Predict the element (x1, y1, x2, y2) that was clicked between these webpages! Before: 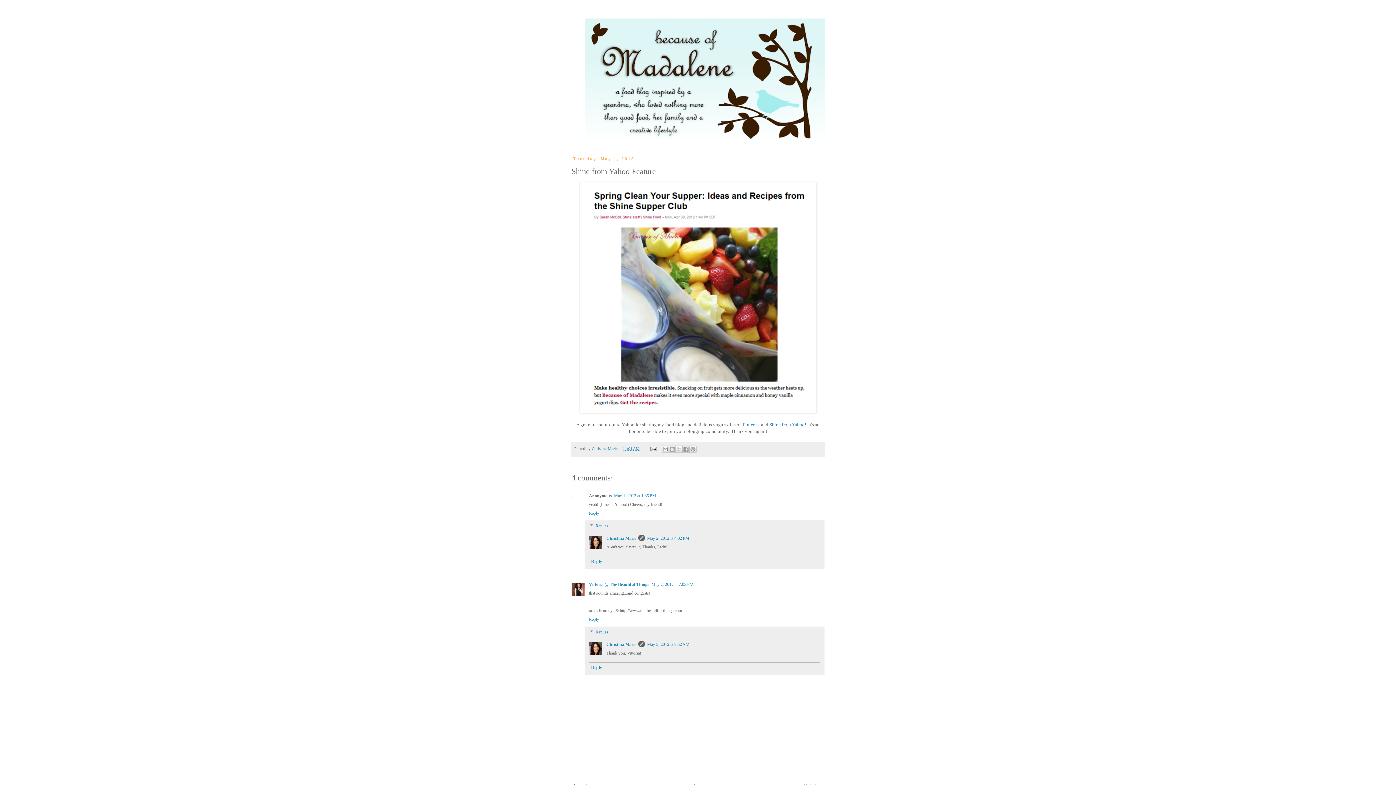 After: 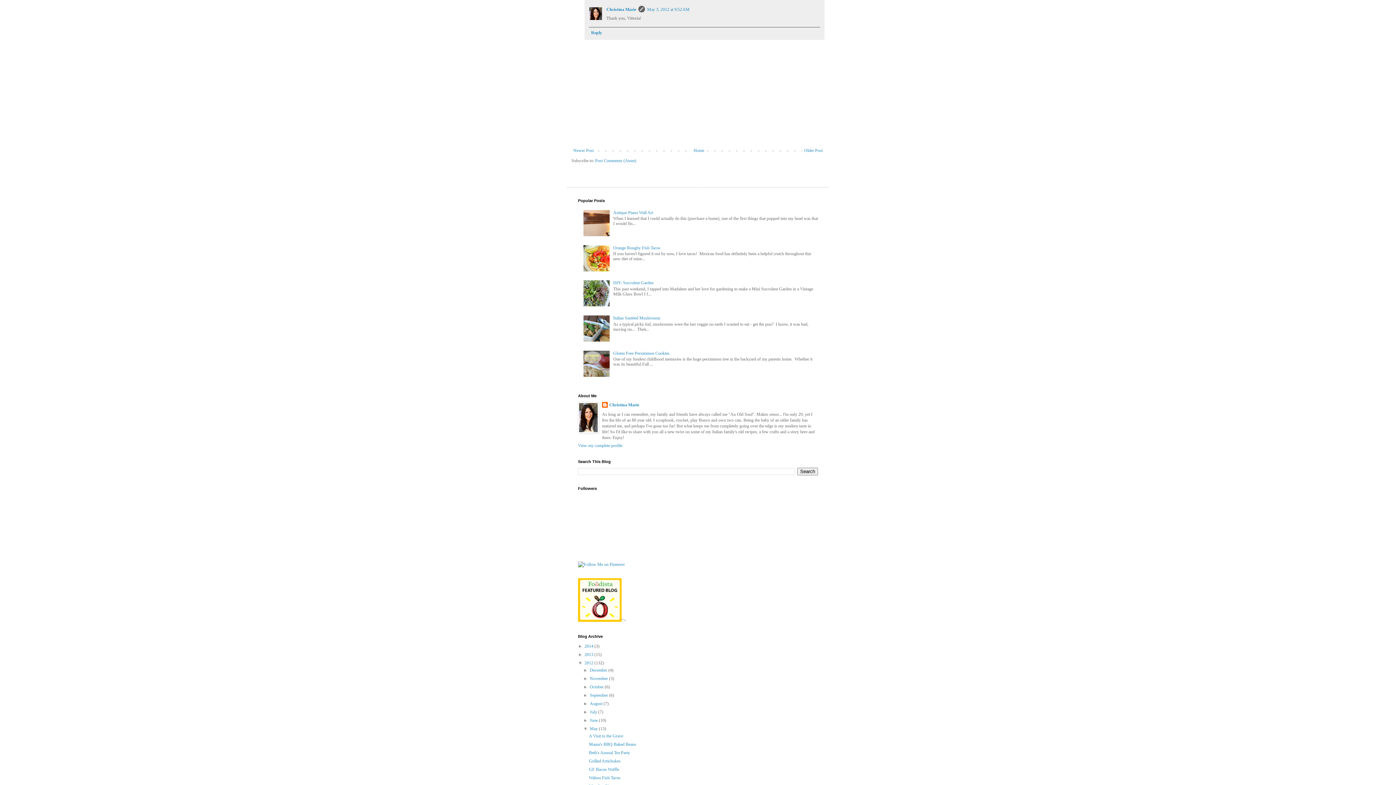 Action: label: May 3, 2012 at 9:52 AM bbox: (647, 642, 689, 647)